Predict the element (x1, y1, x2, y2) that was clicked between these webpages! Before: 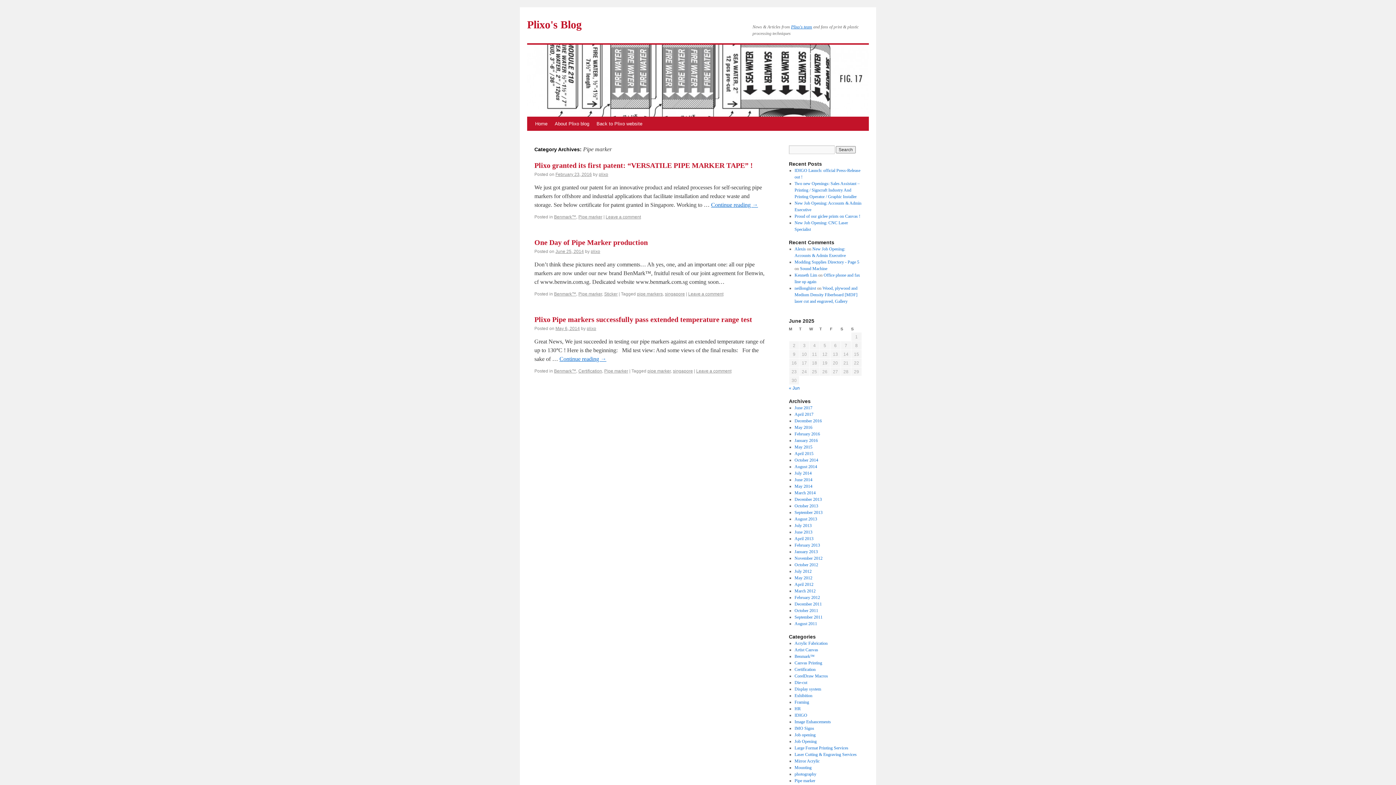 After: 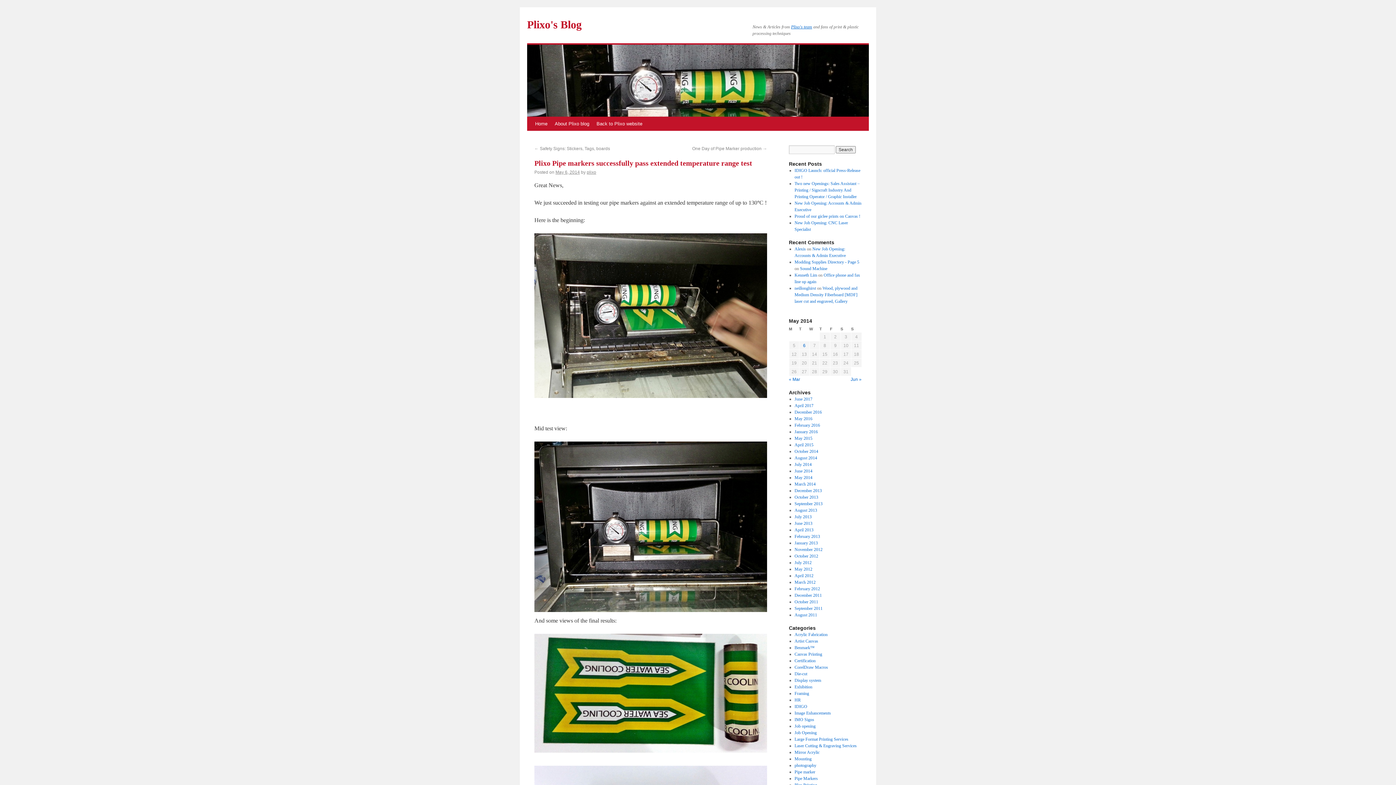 Action: label: Plixo Pipe markers successfully pass extended temperature range test bbox: (534, 315, 752, 323)